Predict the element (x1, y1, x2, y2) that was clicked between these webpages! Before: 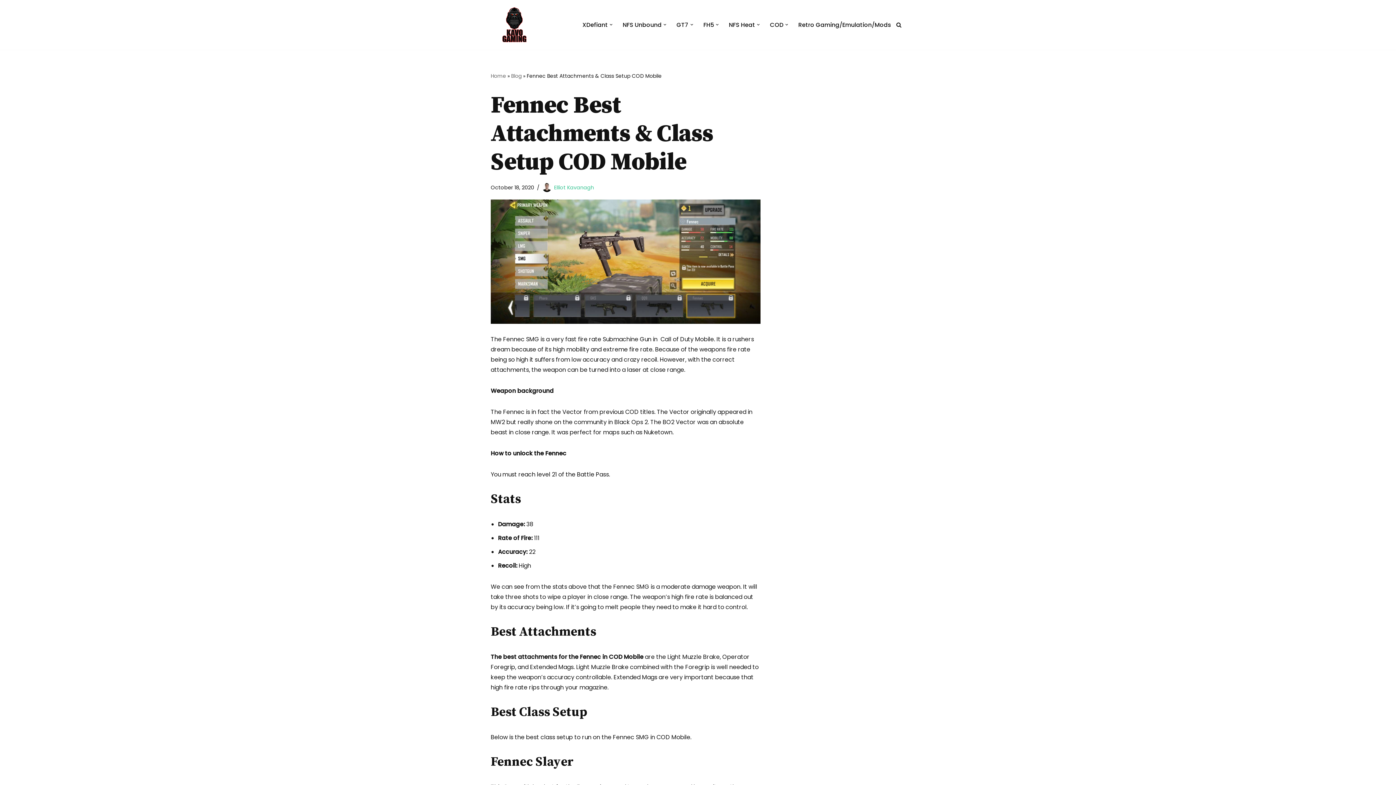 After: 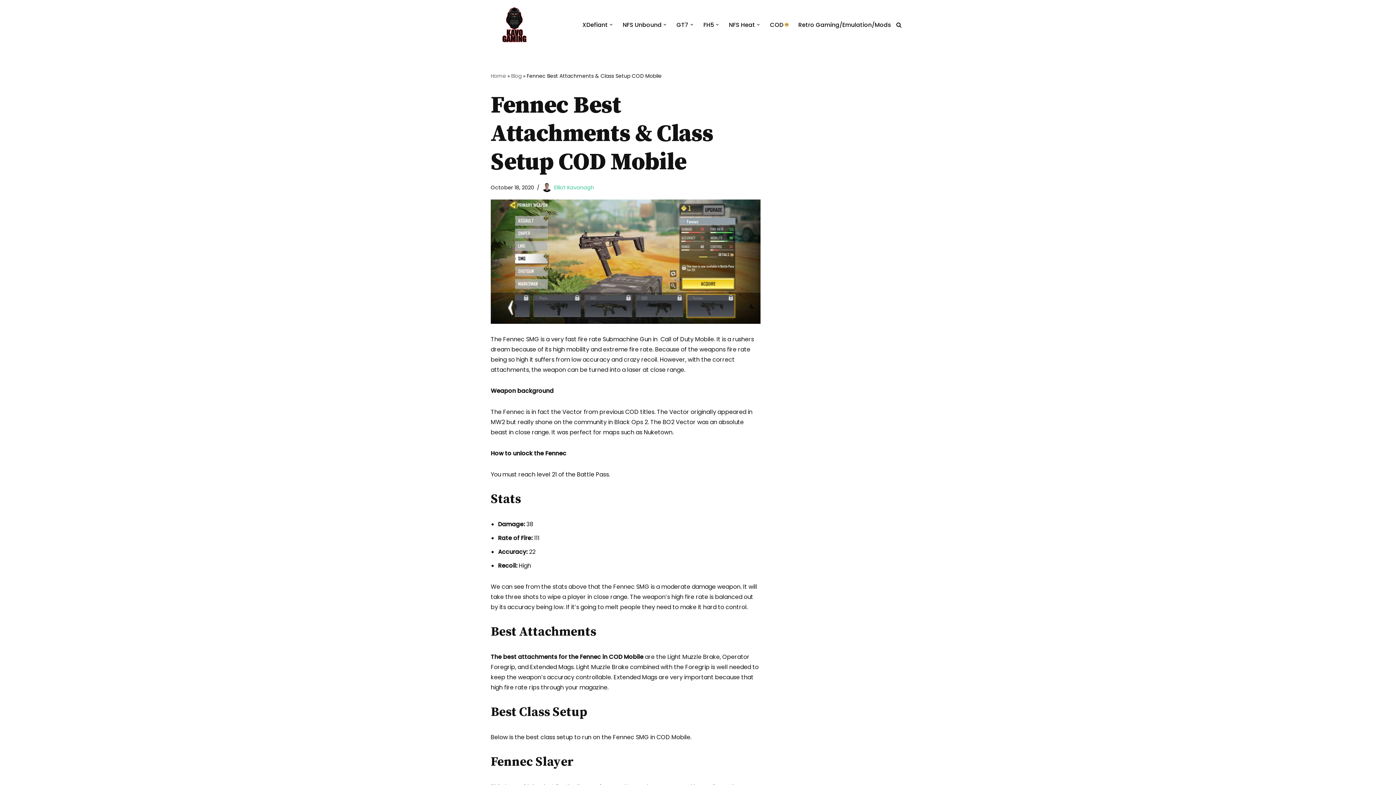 Action: bbox: (785, 23, 788, 26) label: Open Submenu